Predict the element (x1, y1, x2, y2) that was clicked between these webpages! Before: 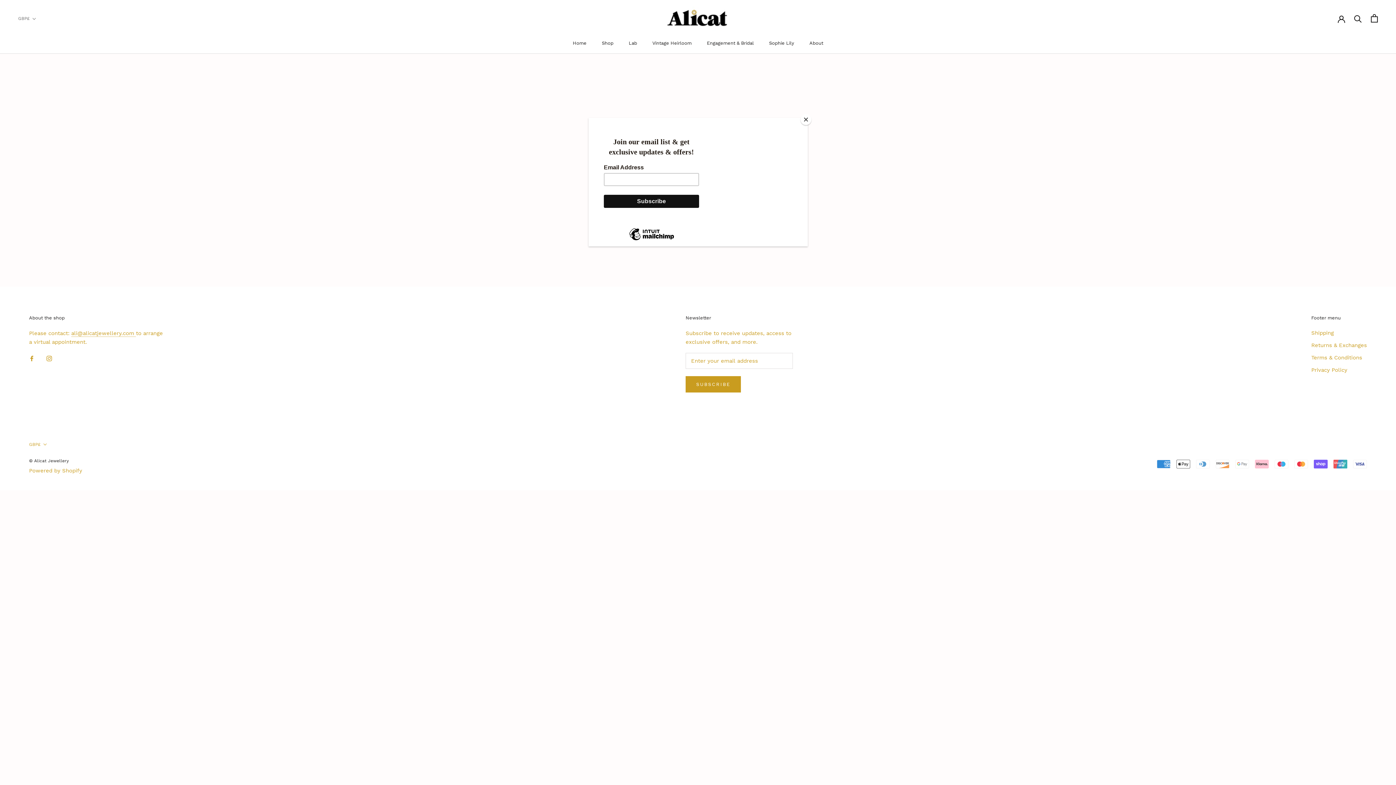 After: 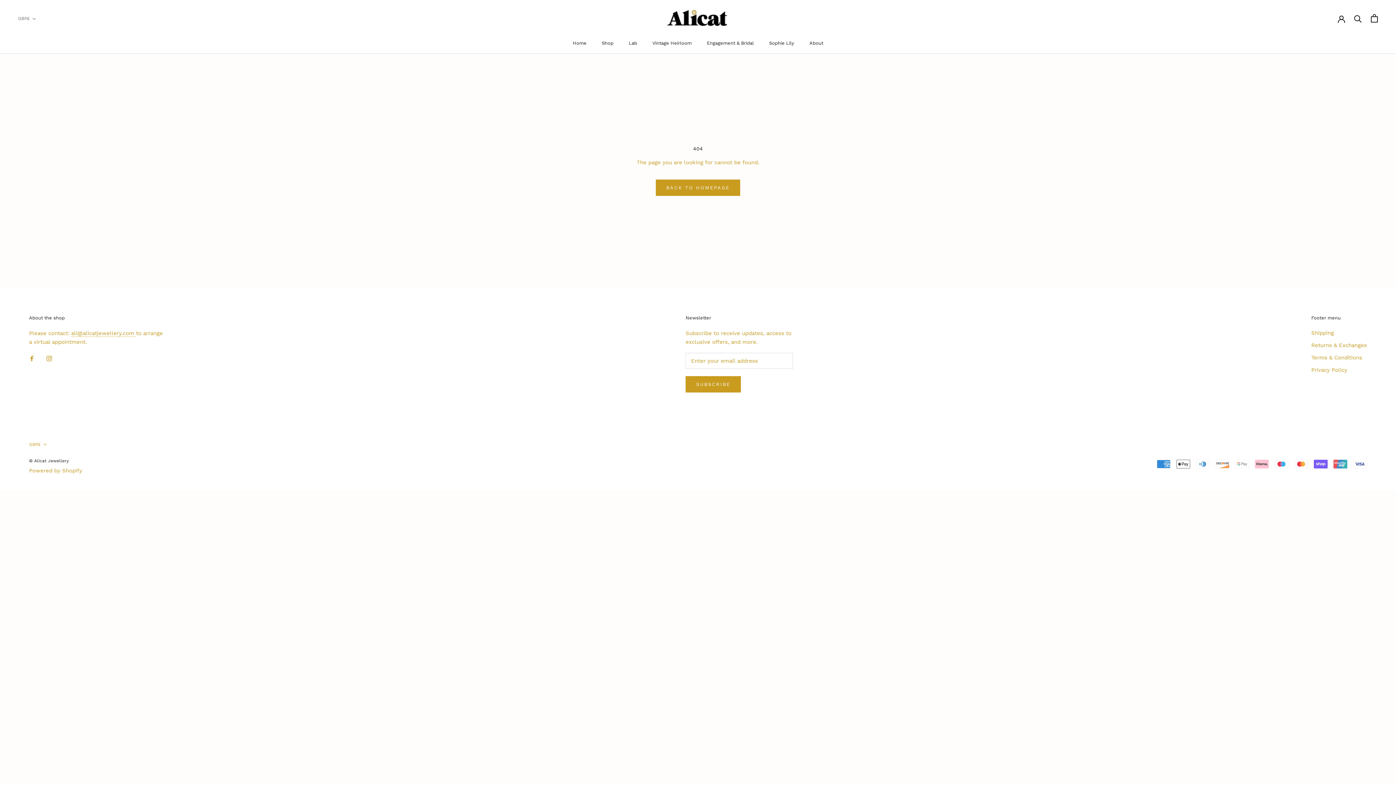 Action: bbox: (800, 114, 811, 125) label: Close